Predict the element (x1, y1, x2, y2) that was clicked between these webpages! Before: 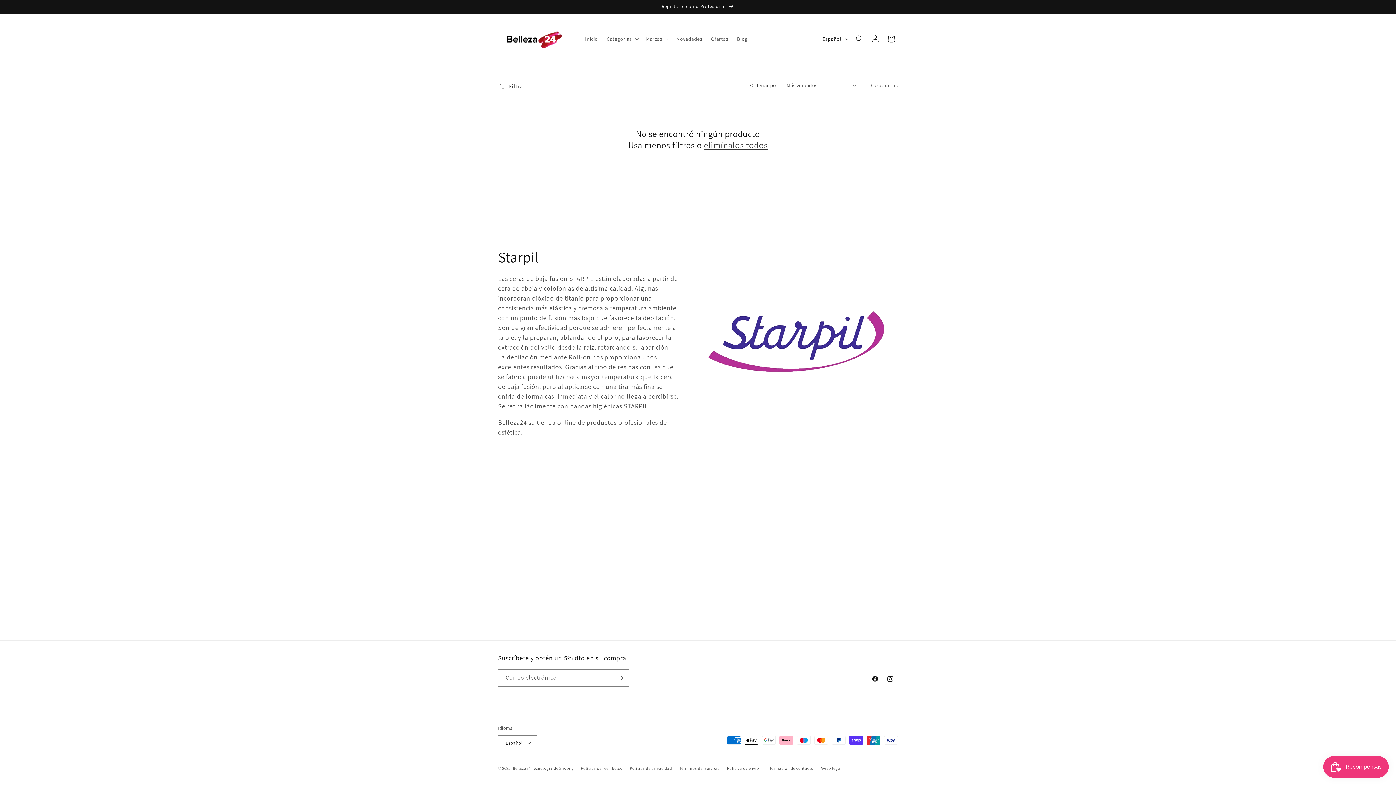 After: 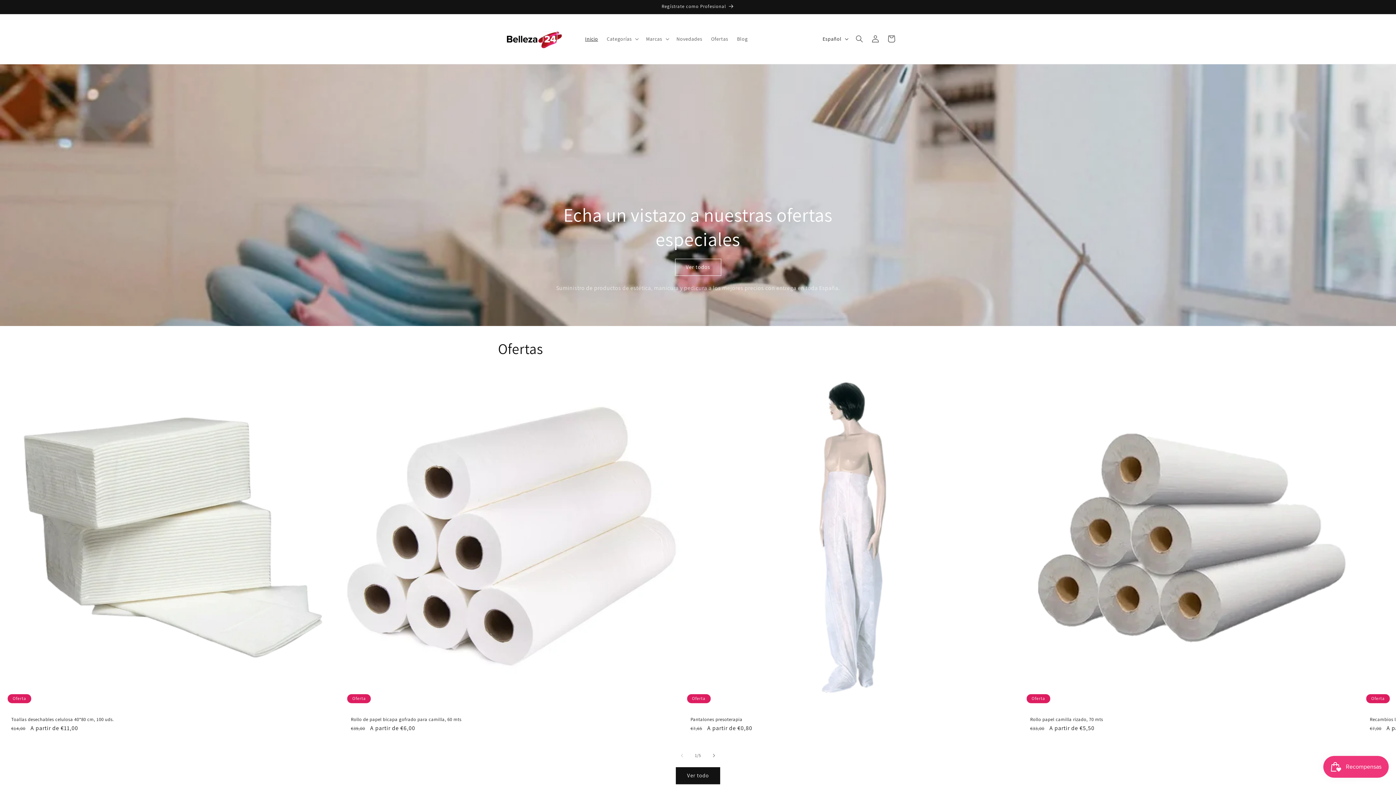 Action: bbox: (580, 31, 602, 46) label: Inicio